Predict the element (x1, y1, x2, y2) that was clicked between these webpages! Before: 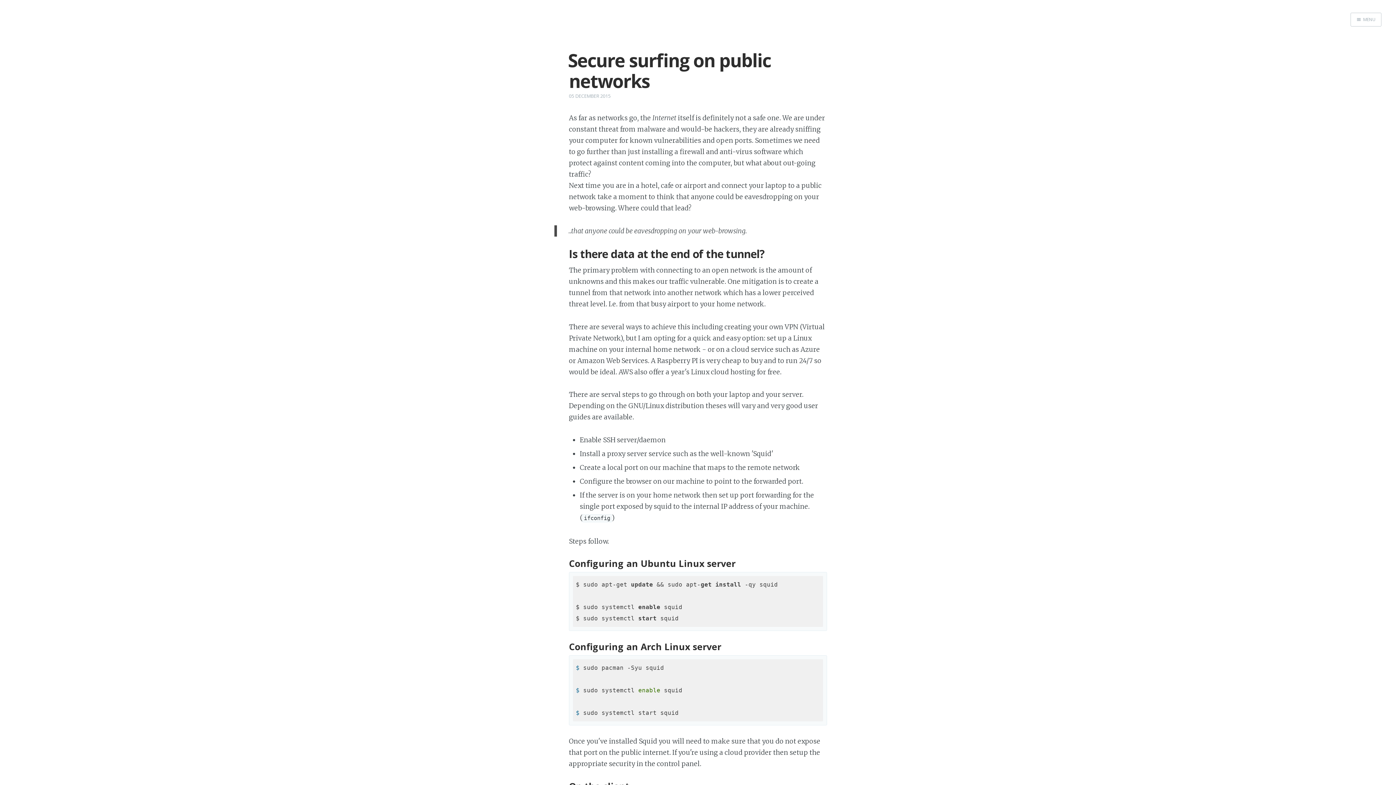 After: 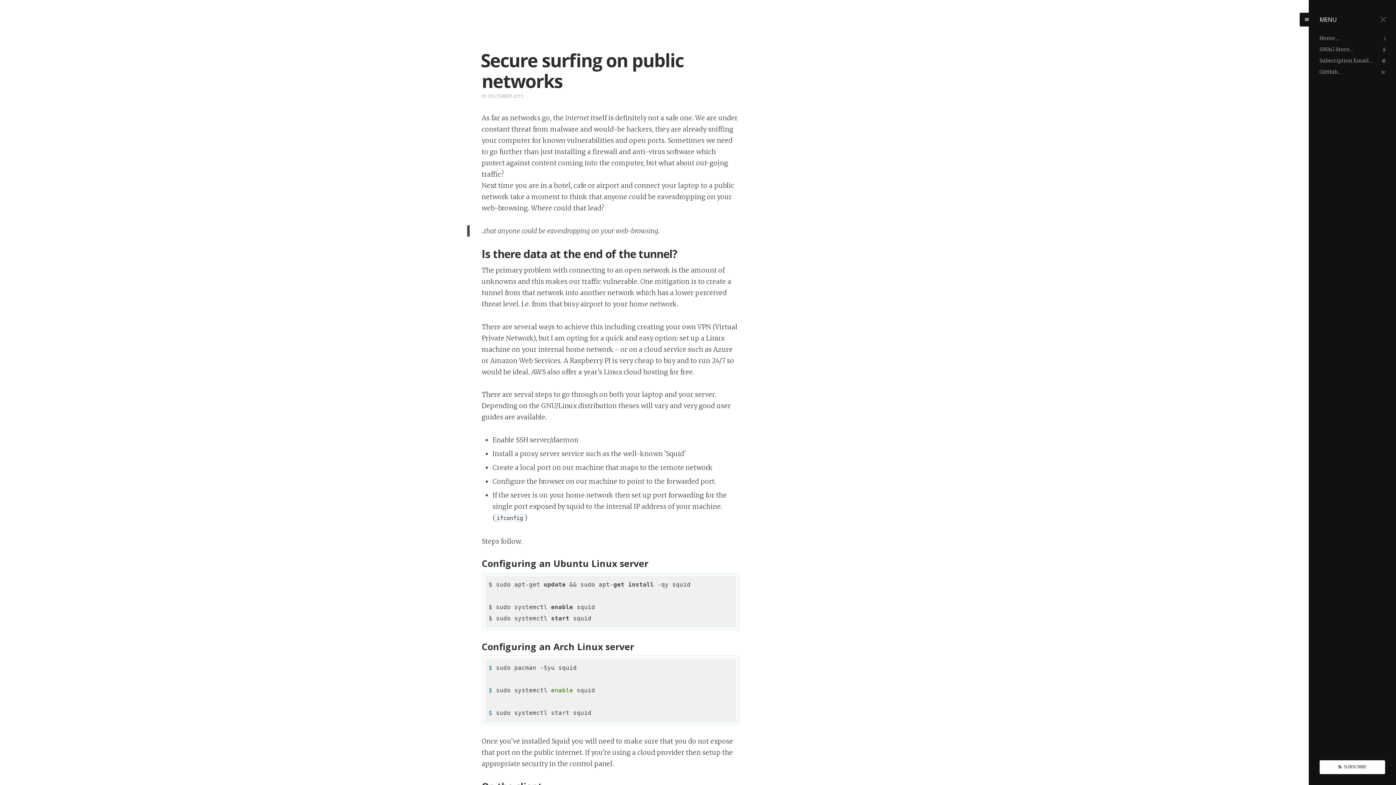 Action: bbox: (1351, 12, 1381, 26) label: MENU